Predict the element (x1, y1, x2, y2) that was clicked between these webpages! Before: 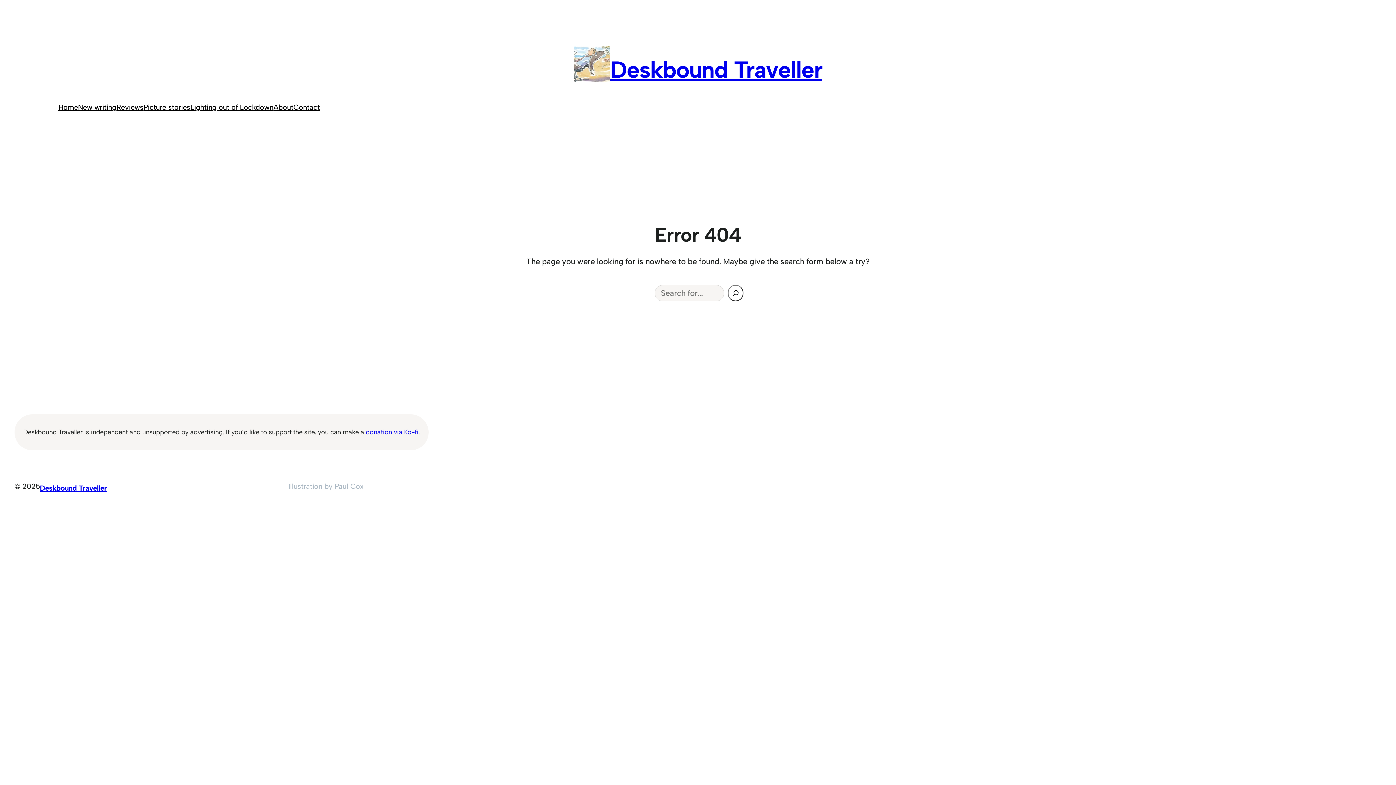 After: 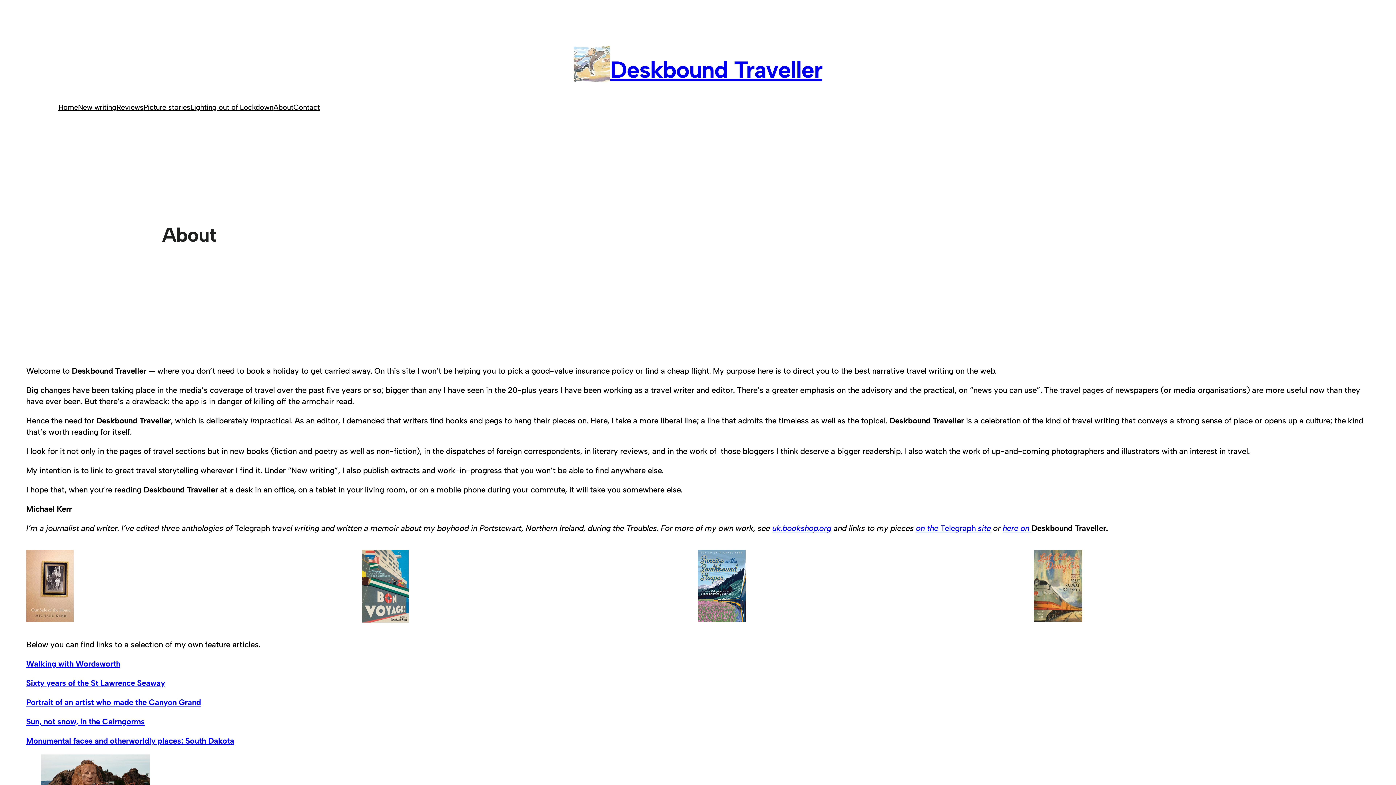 Action: label: About bbox: (273, 101, 293, 113)